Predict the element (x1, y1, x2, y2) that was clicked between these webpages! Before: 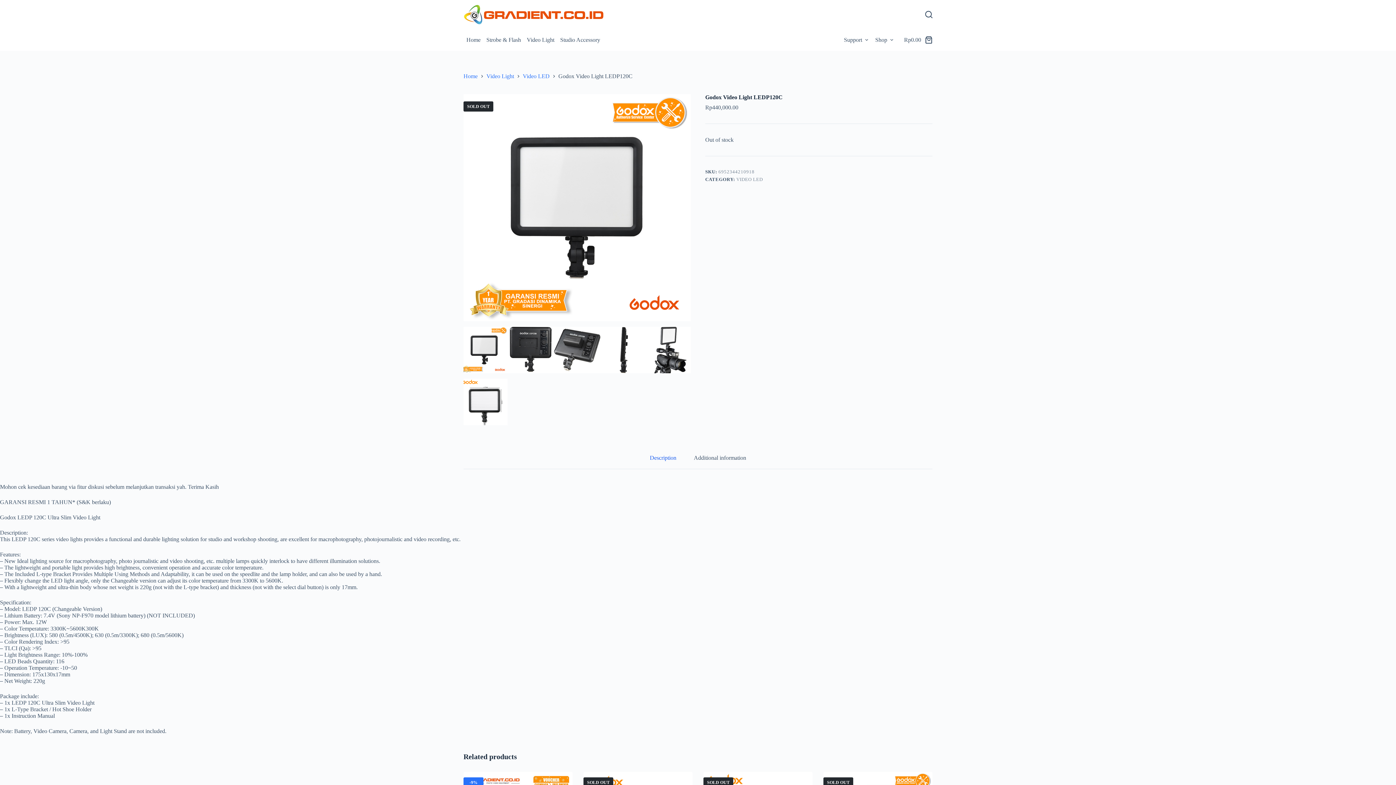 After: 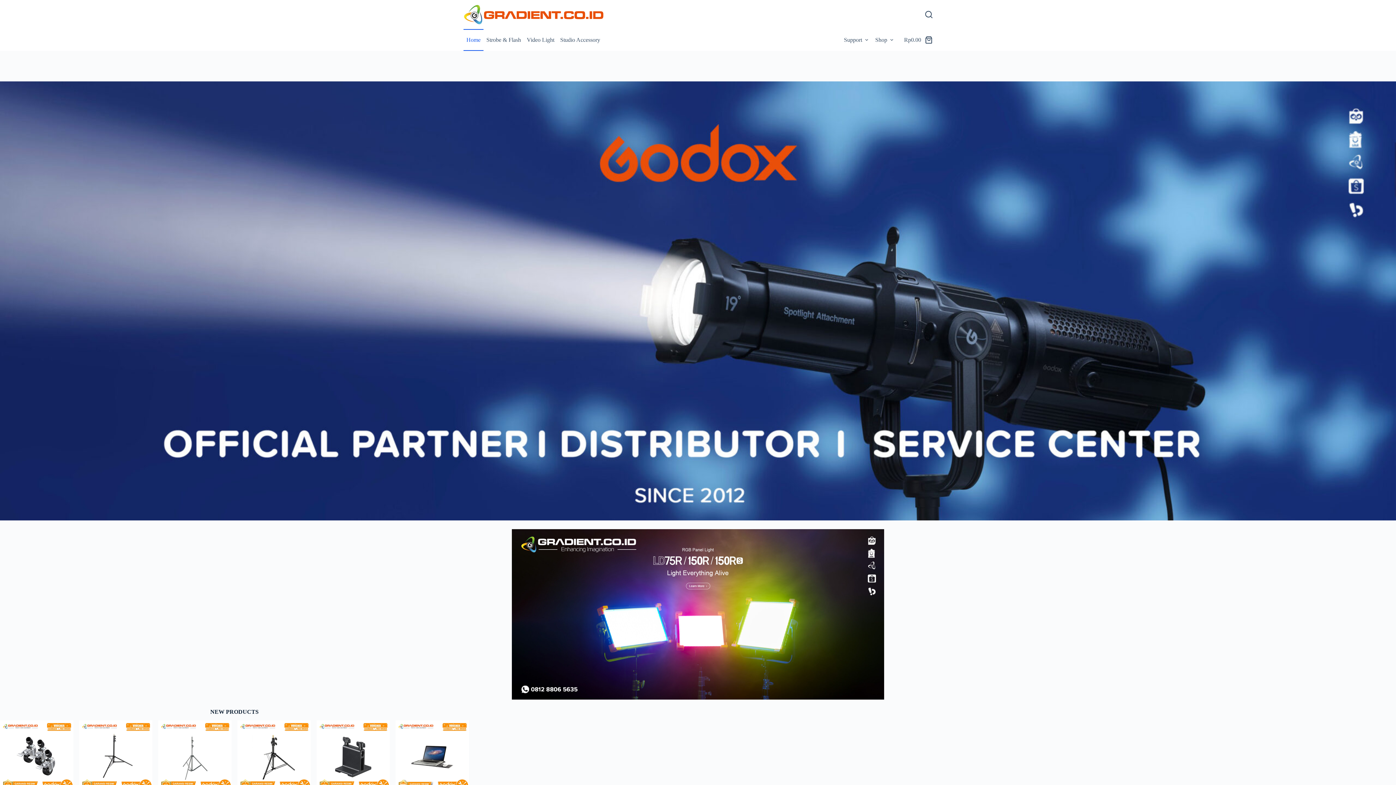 Action: bbox: (463, 3, 604, 25)